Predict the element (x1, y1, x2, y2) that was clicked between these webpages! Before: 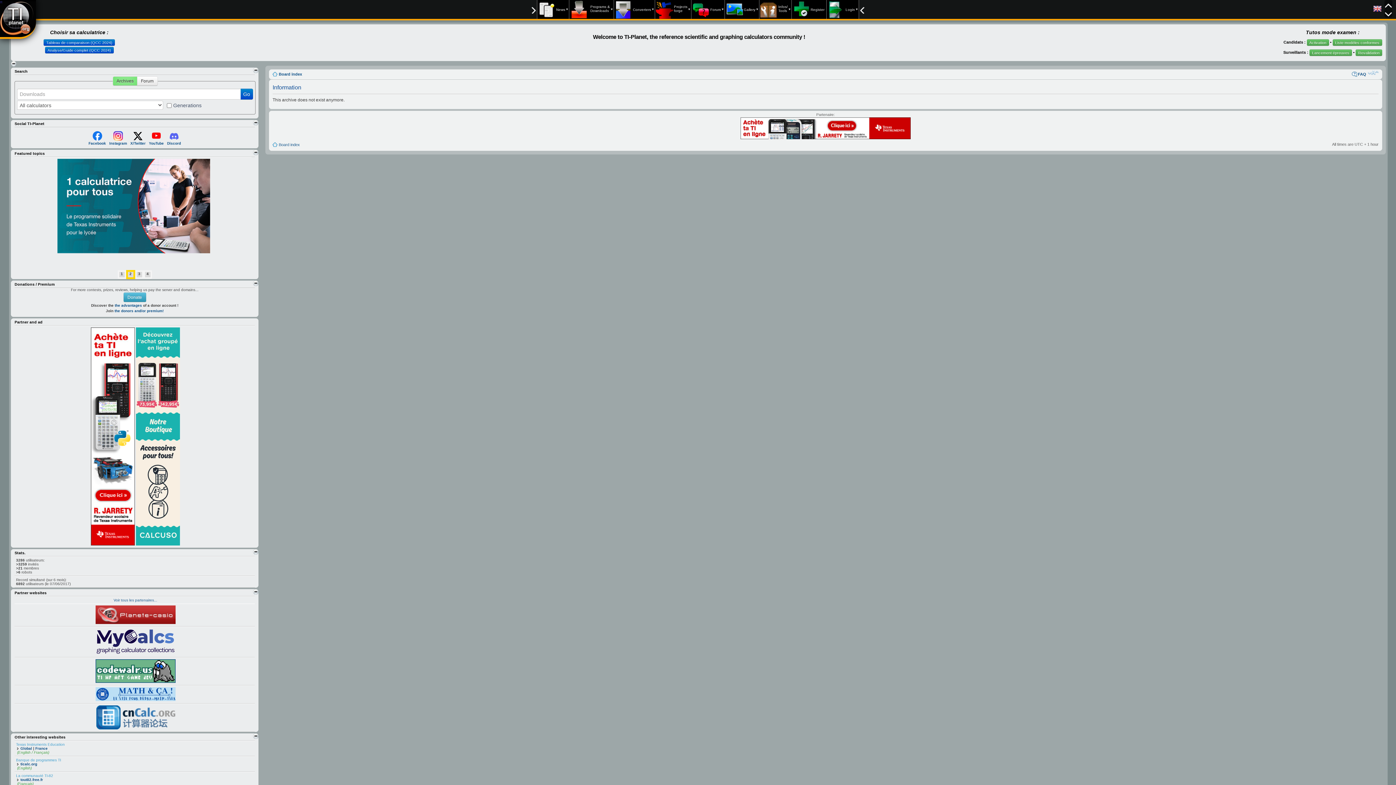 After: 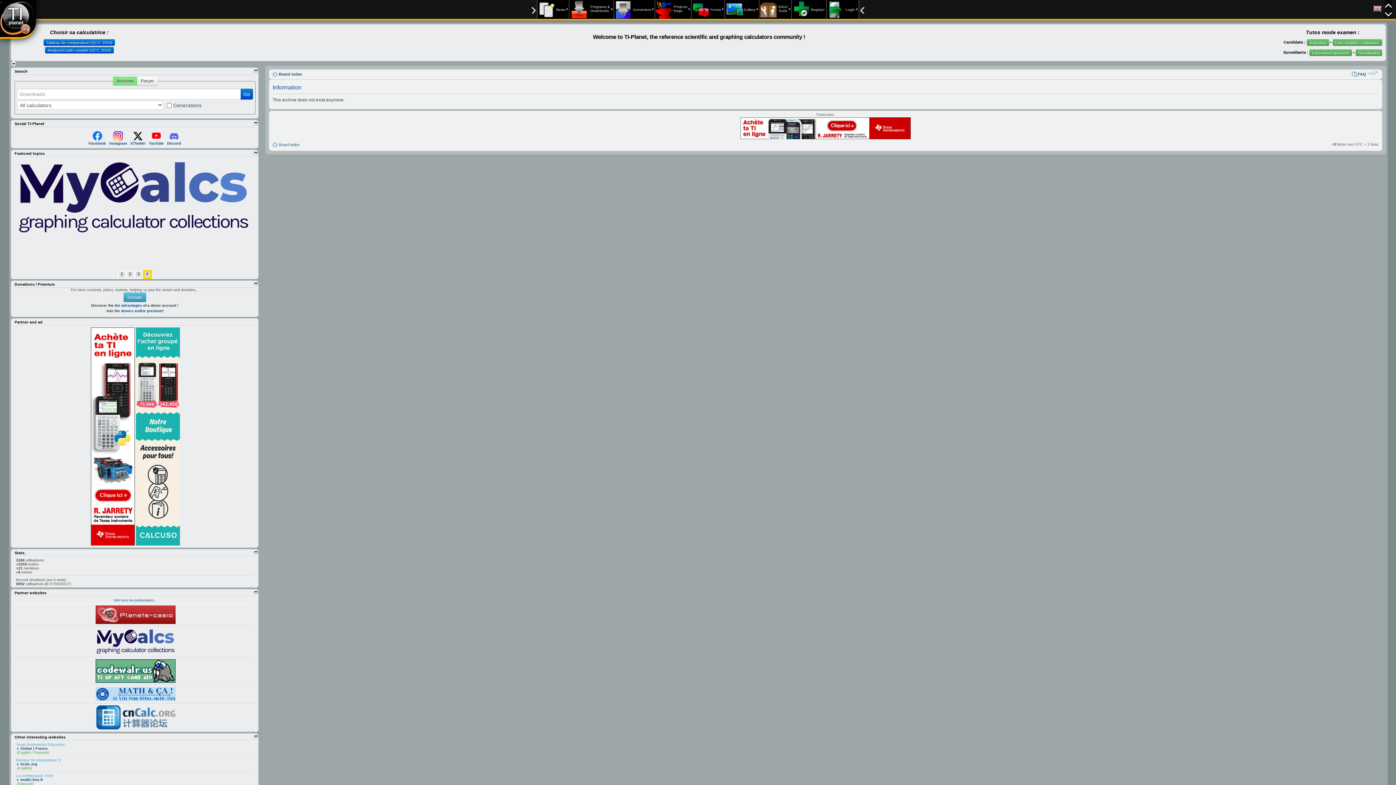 Action: bbox: (95, 698, 175, 702)